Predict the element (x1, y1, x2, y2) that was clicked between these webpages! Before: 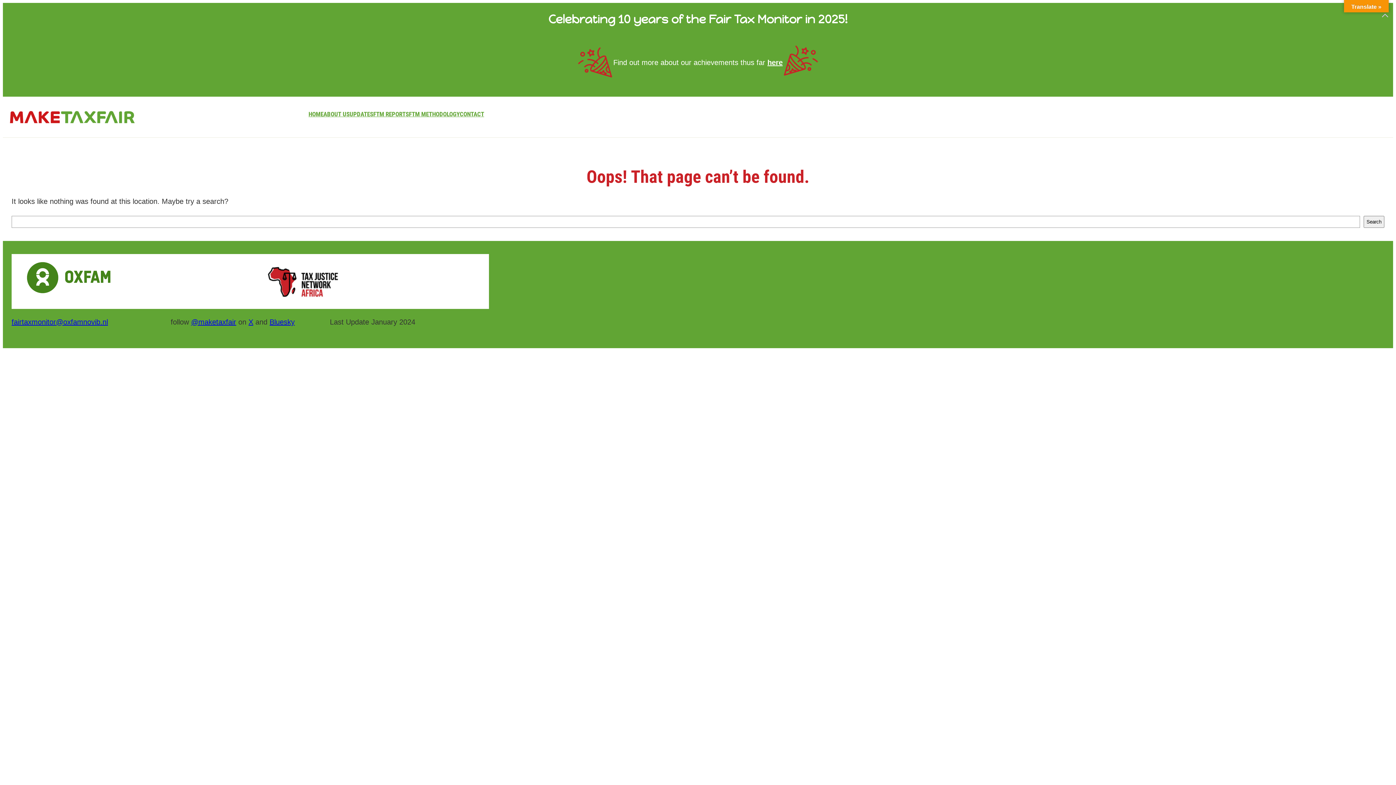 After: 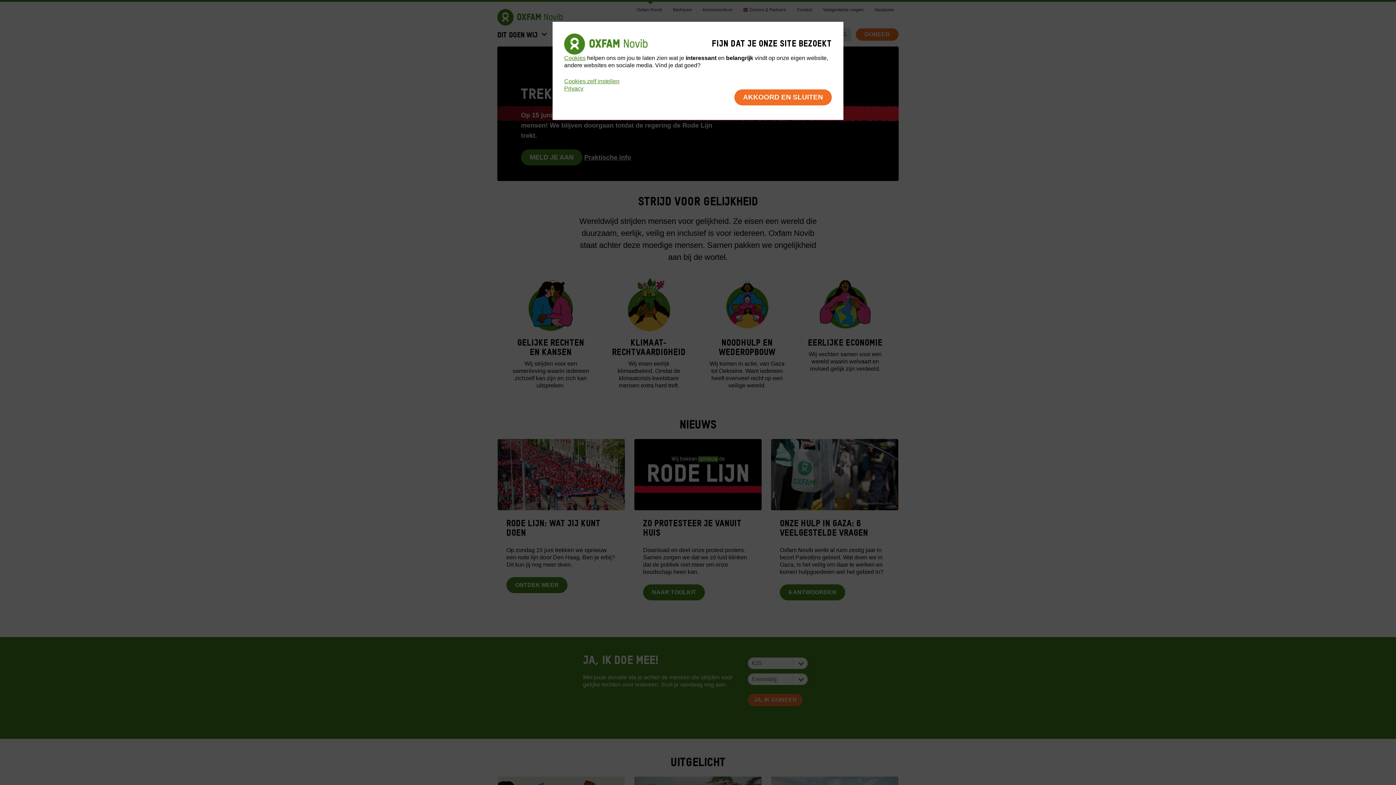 Action: bbox: (26, 261, 111, 294)